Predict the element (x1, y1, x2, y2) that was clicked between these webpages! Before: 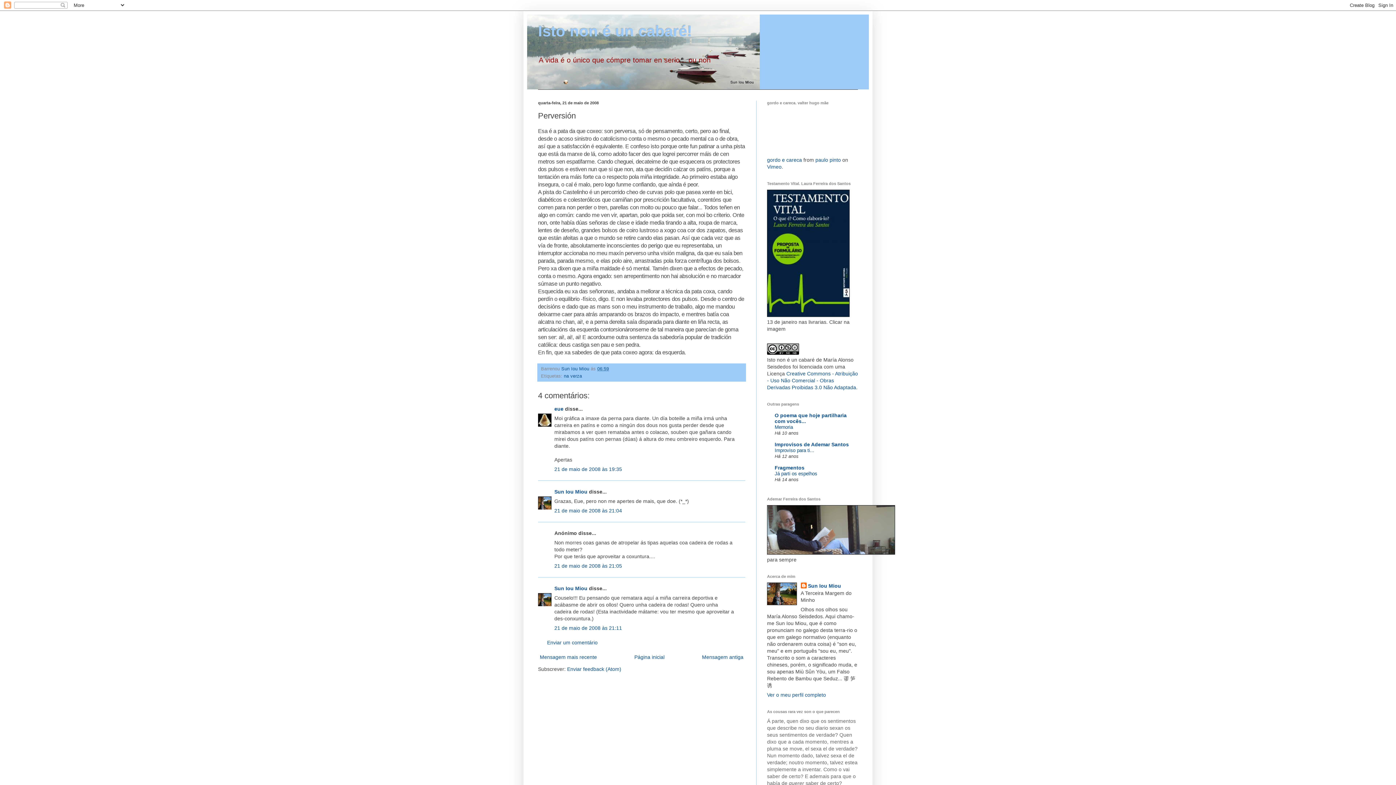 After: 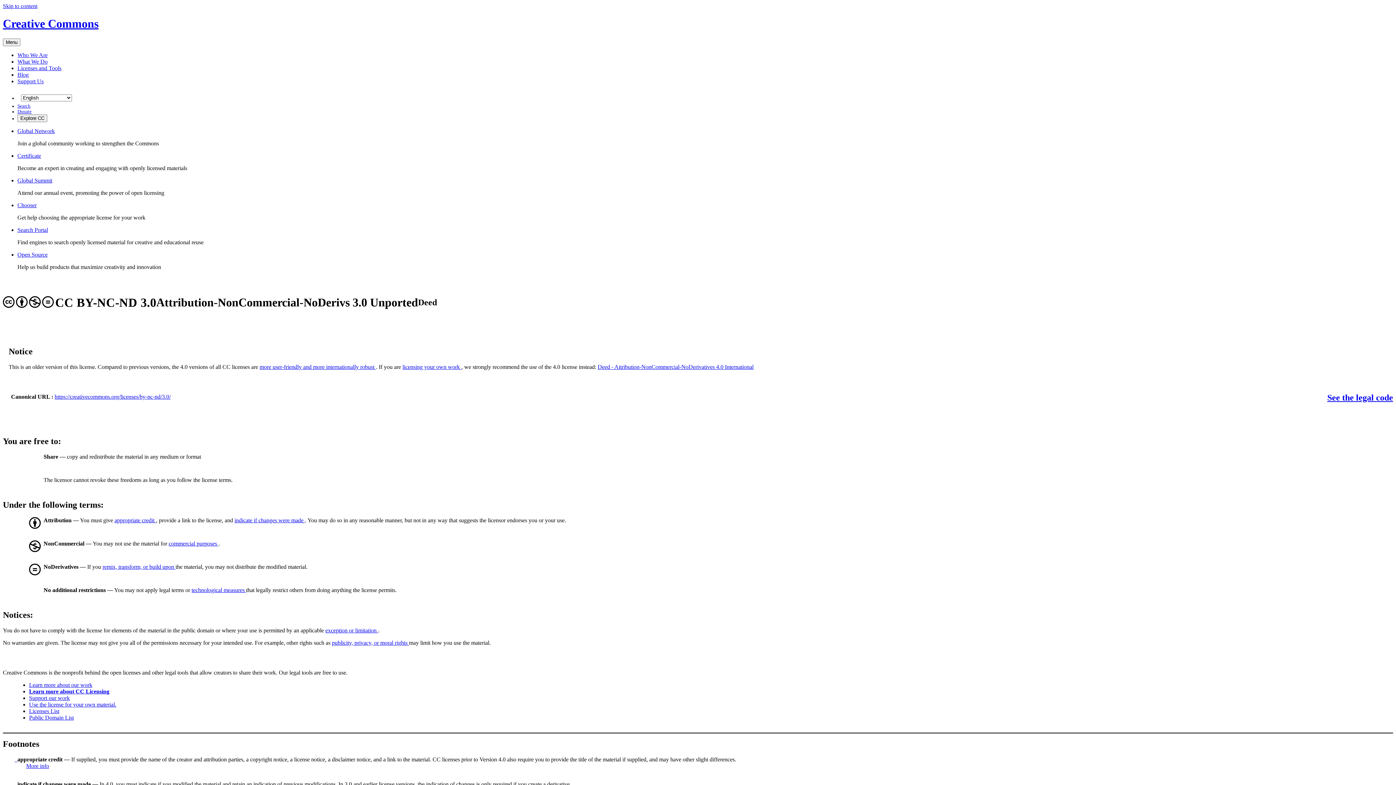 Action: bbox: (767, 350, 799, 356)